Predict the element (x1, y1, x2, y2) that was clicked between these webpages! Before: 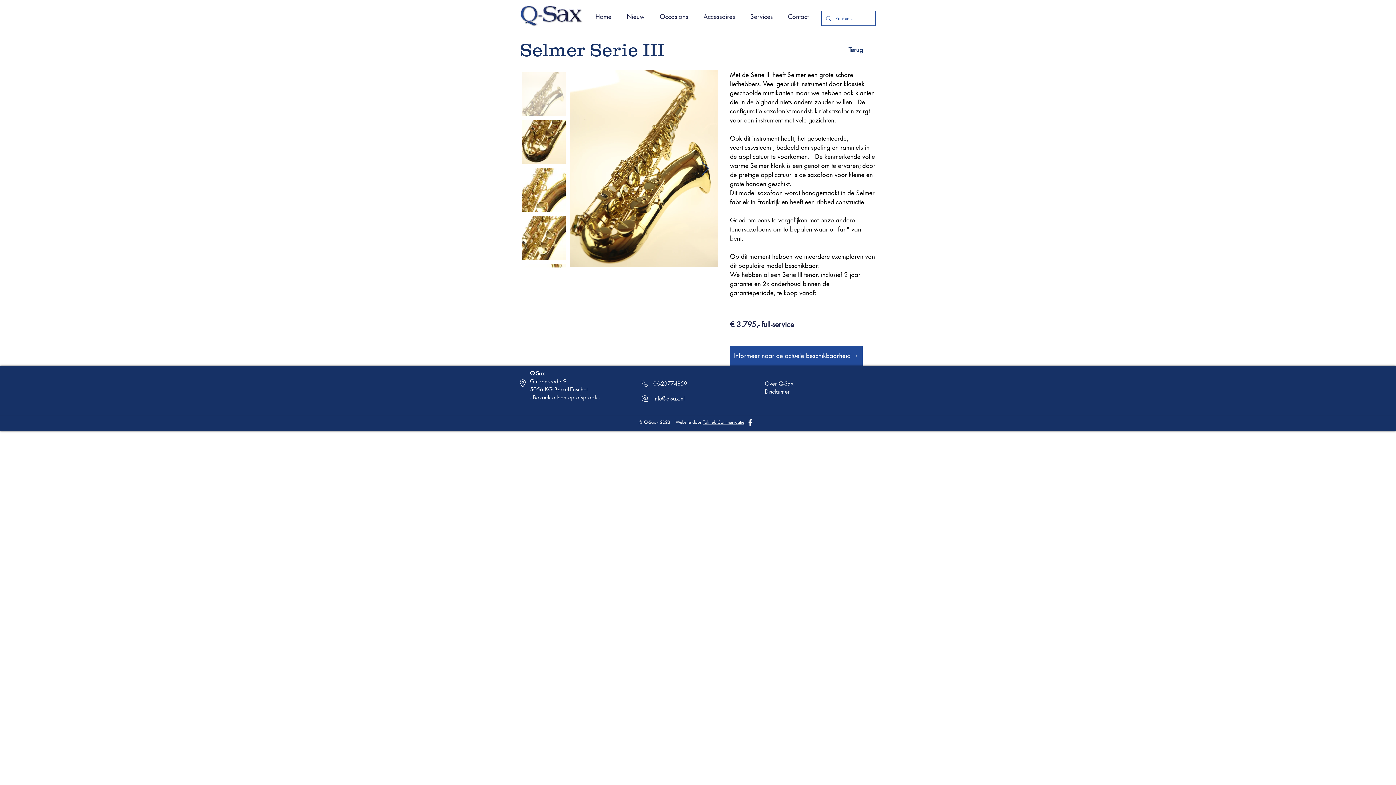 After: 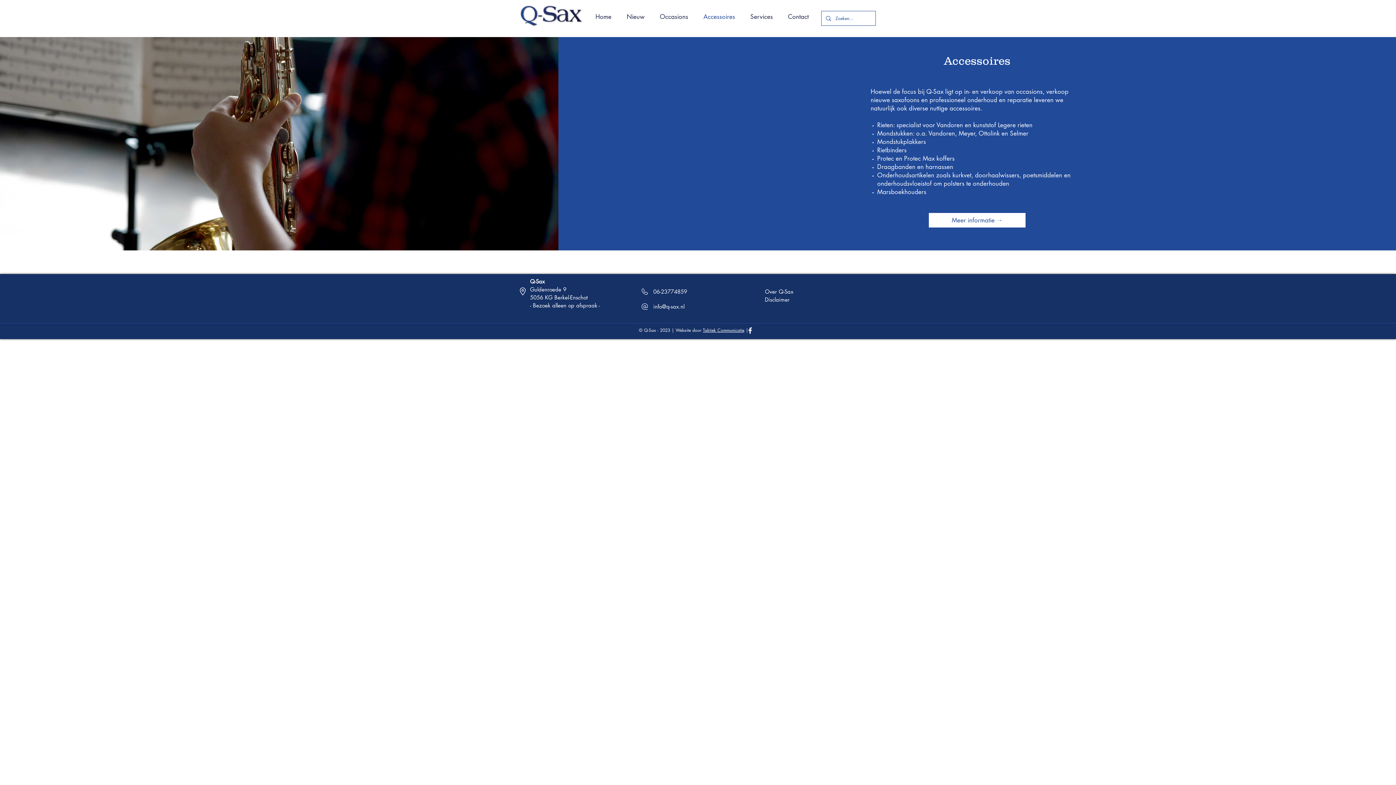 Action: bbox: (696, 7, 742, 25) label: Accessoires